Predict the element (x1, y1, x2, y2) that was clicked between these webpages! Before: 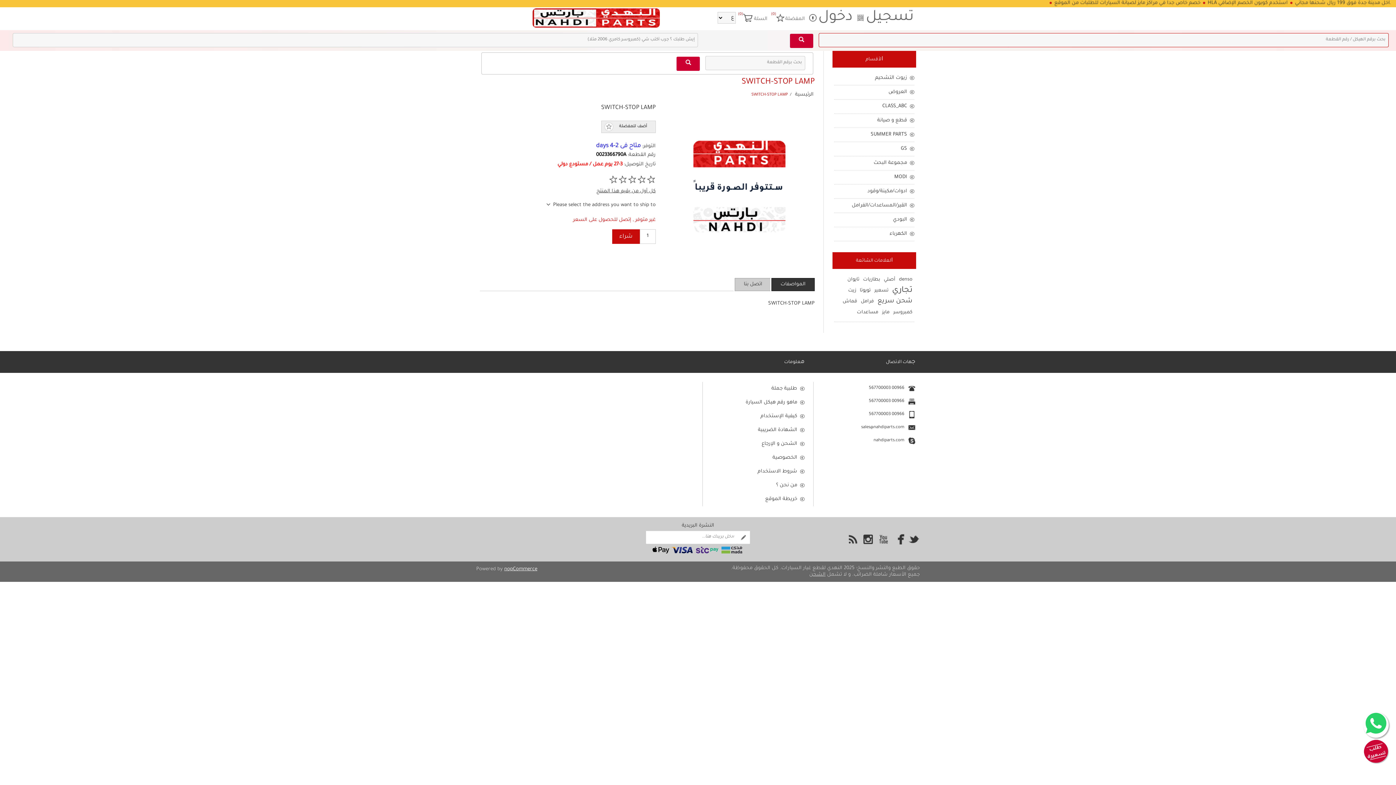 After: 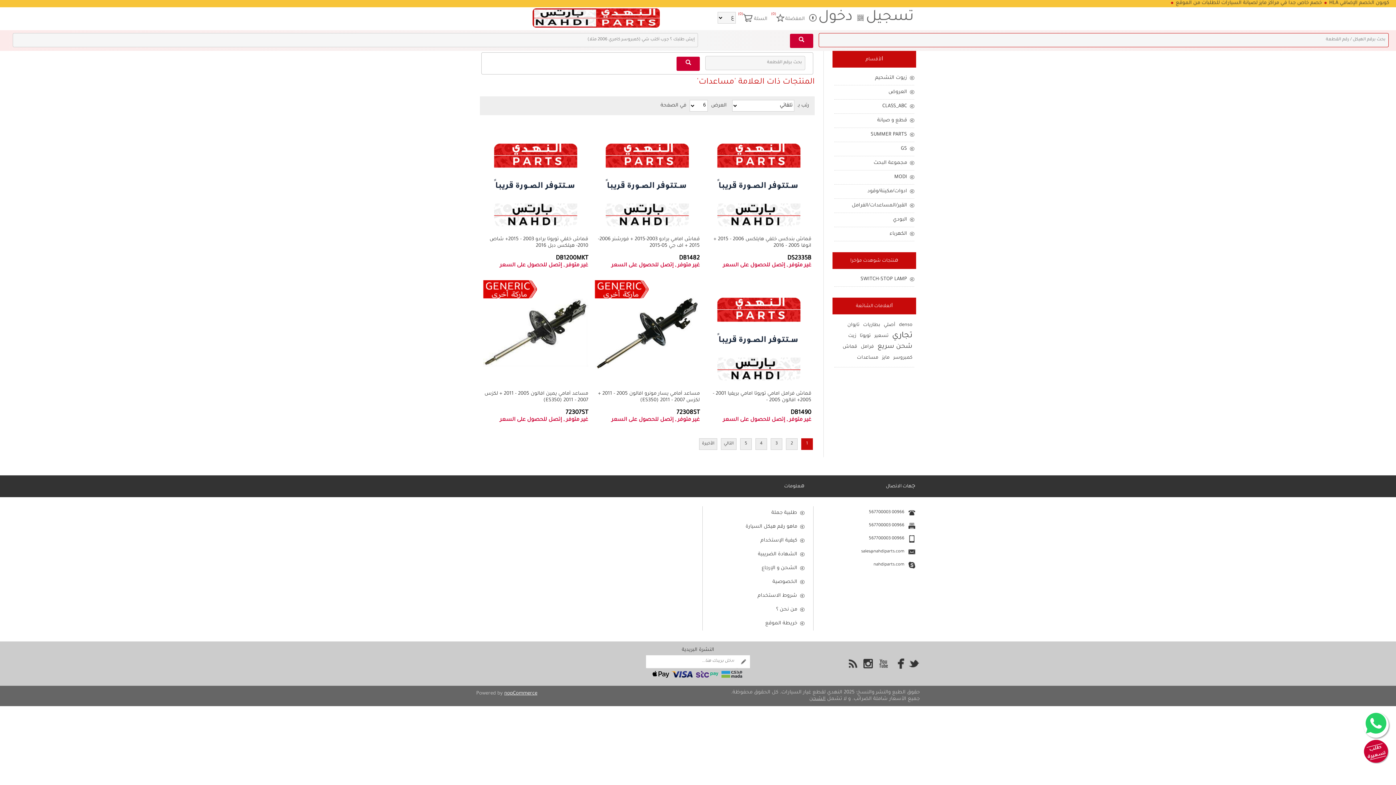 Action: bbox: (857, 307, 878, 318) label: مساعدات